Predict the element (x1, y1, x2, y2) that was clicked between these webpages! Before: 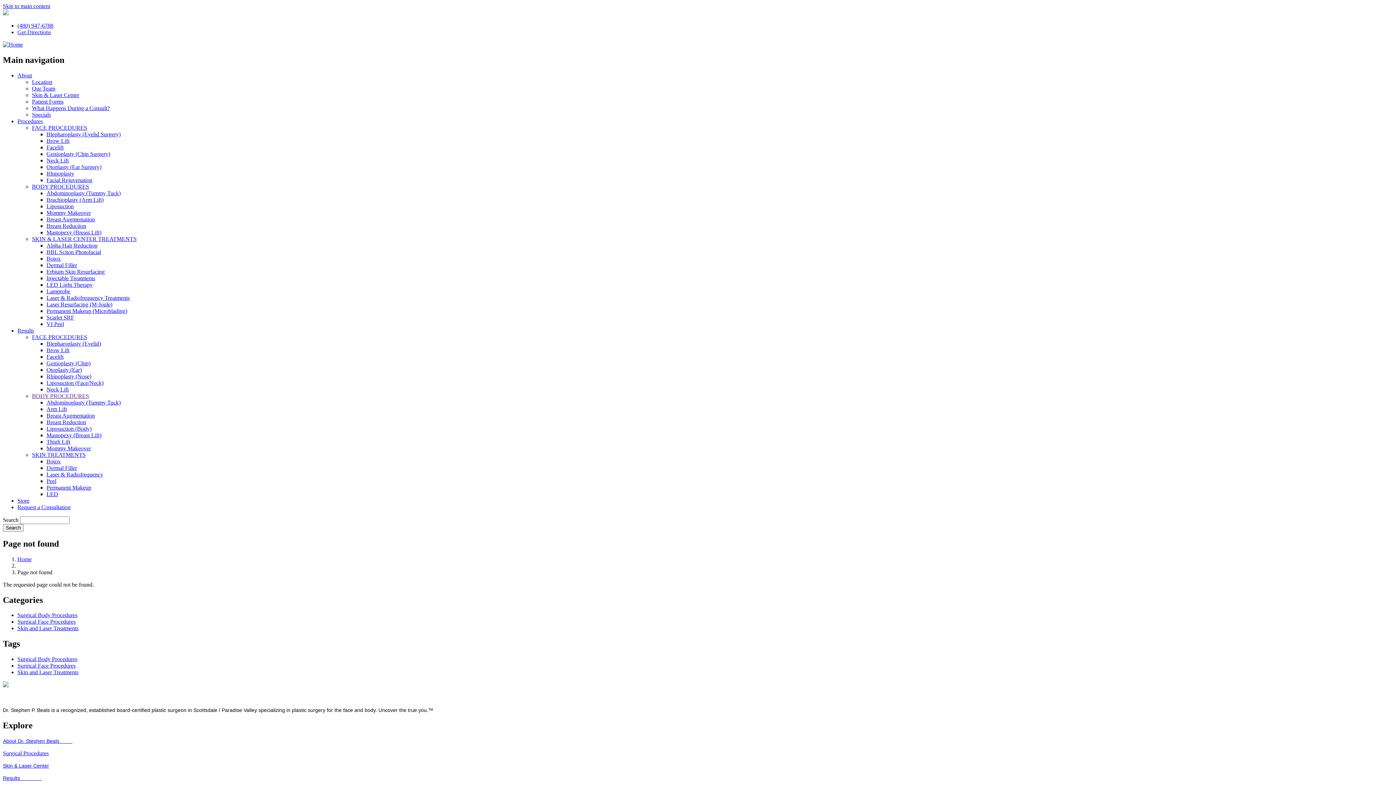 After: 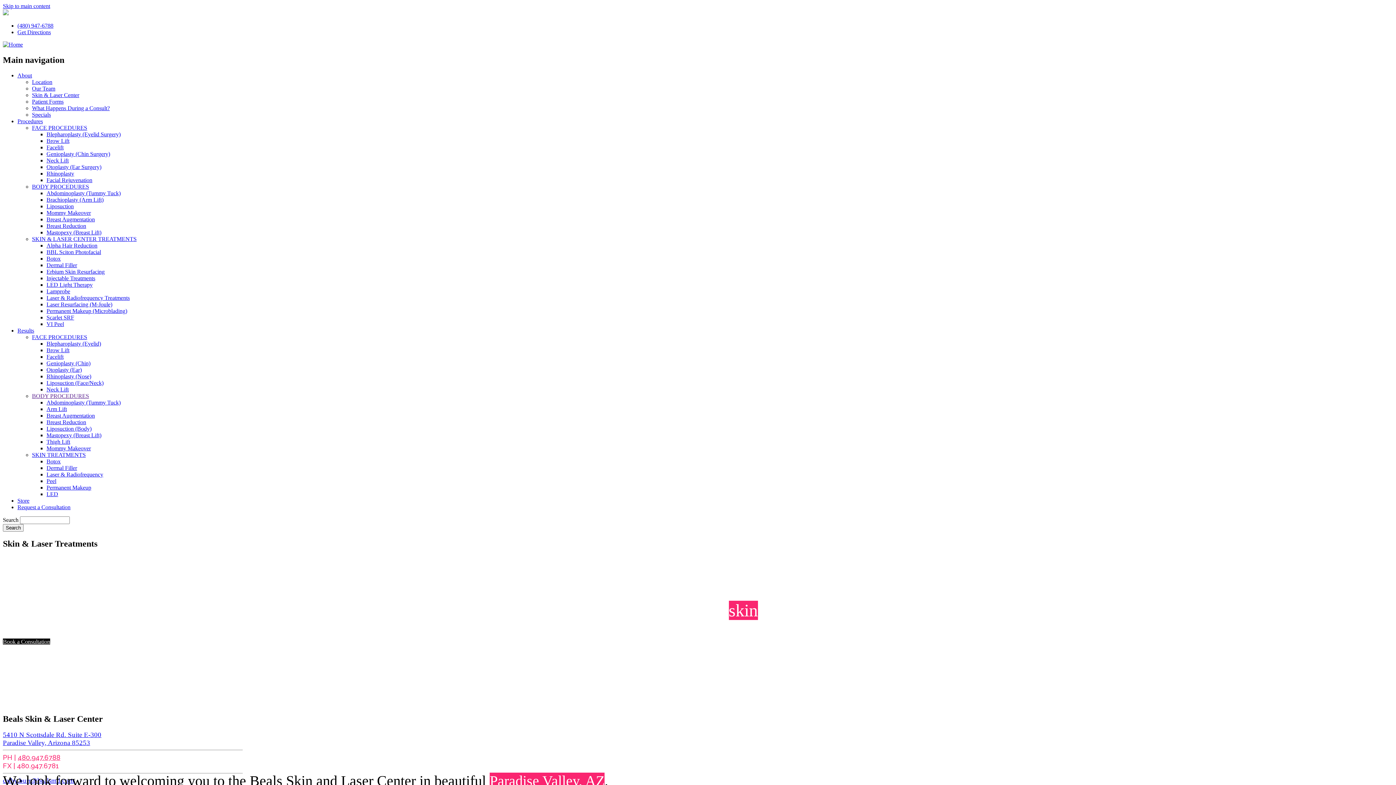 Action: label: Skin & Laser Center bbox: (32, 91, 79, 98)